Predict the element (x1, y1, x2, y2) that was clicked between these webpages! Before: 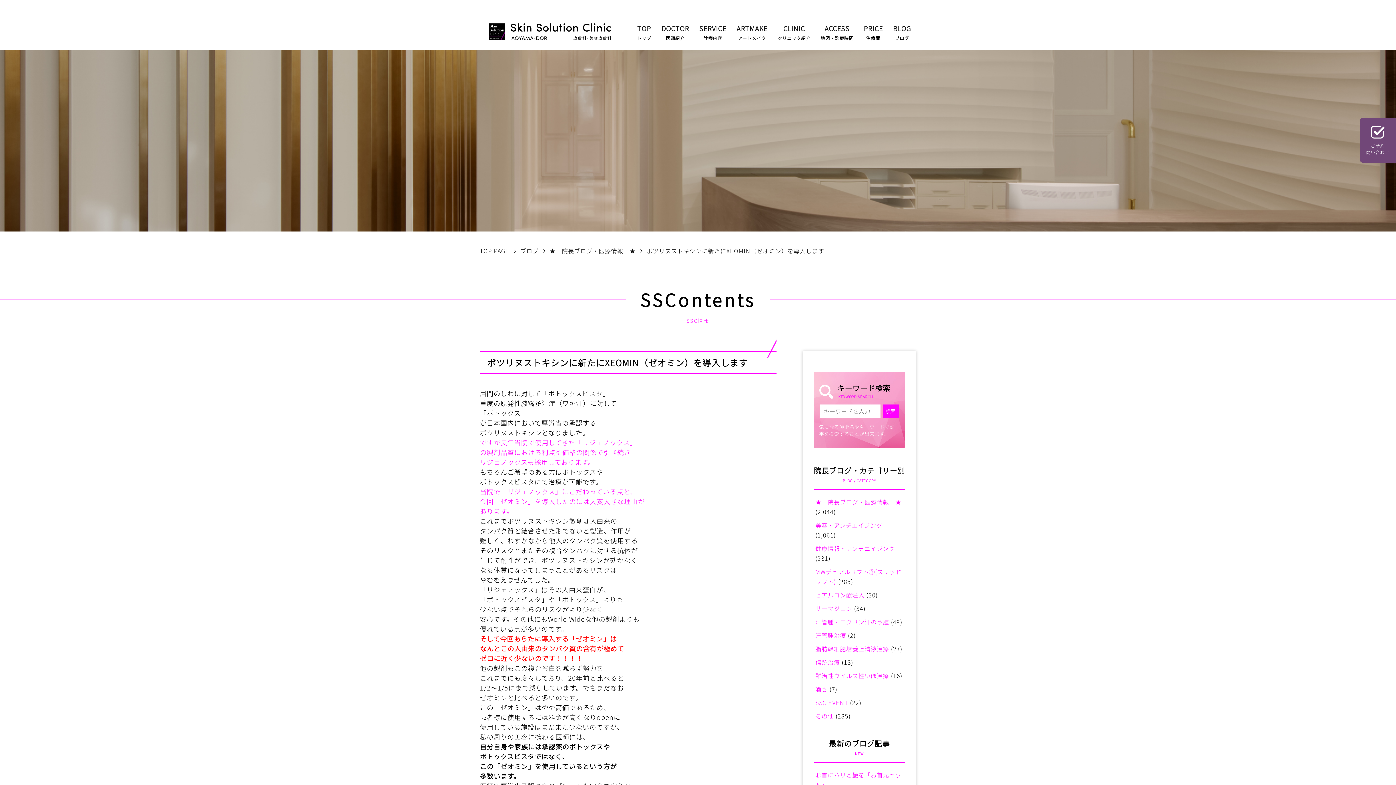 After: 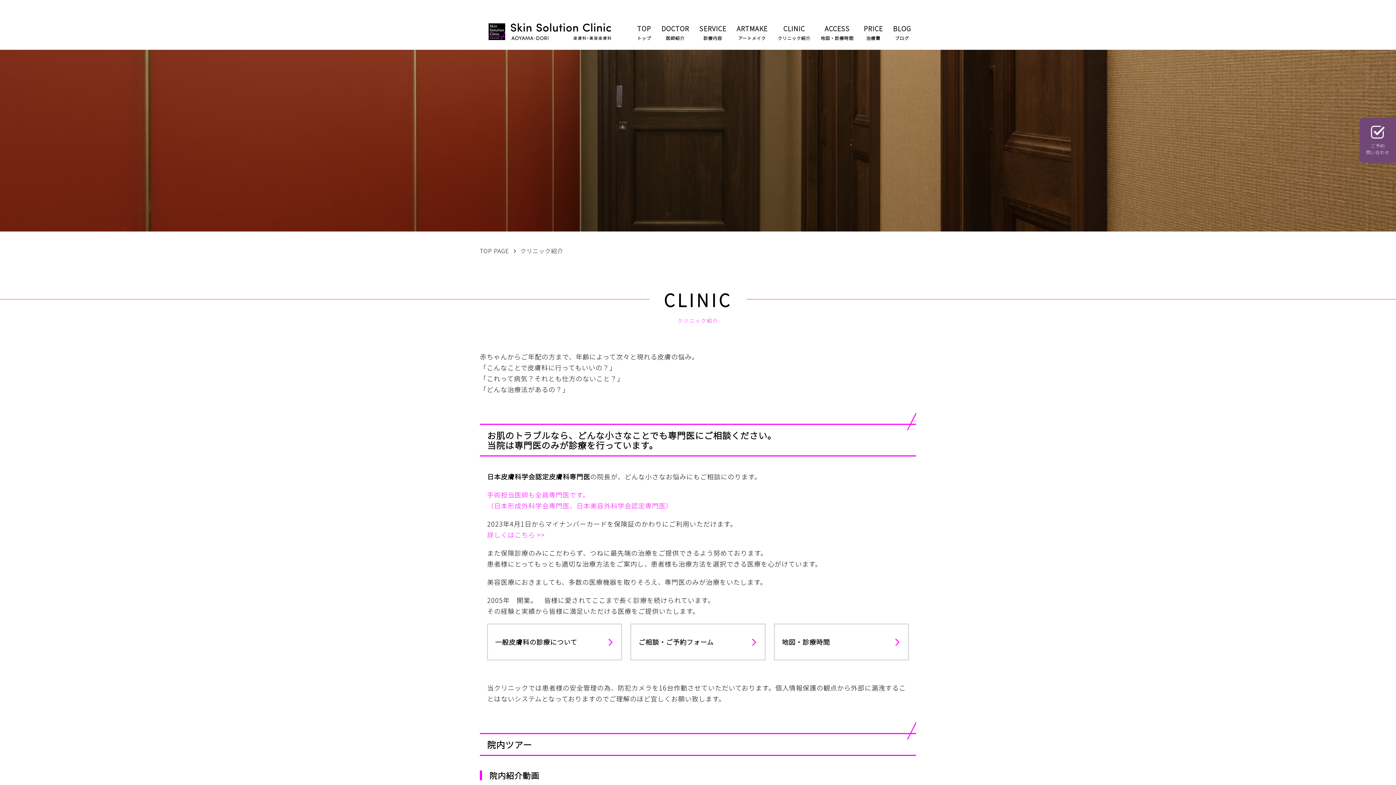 Action: label: CLINIC
クリニック紹介 bbox: (772, 24, 815, 49)